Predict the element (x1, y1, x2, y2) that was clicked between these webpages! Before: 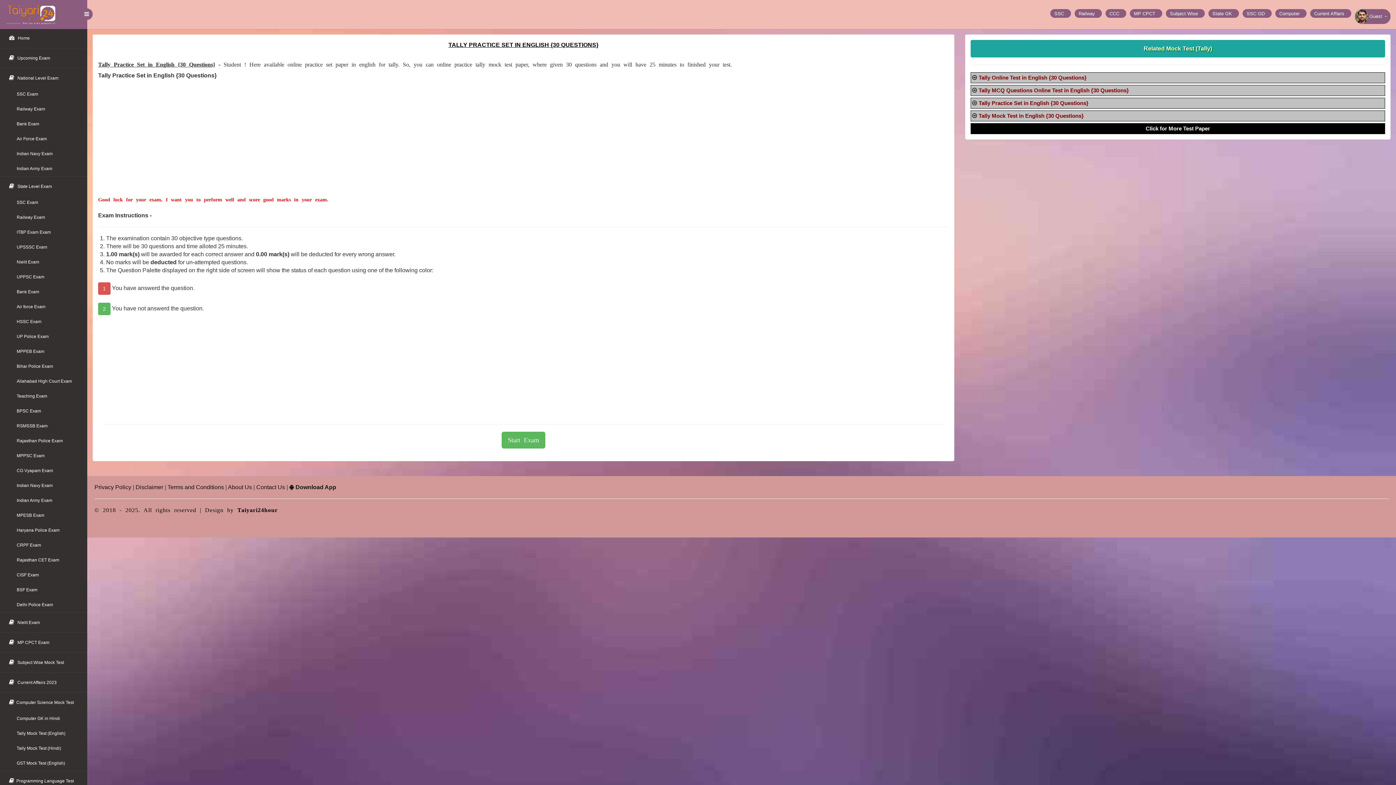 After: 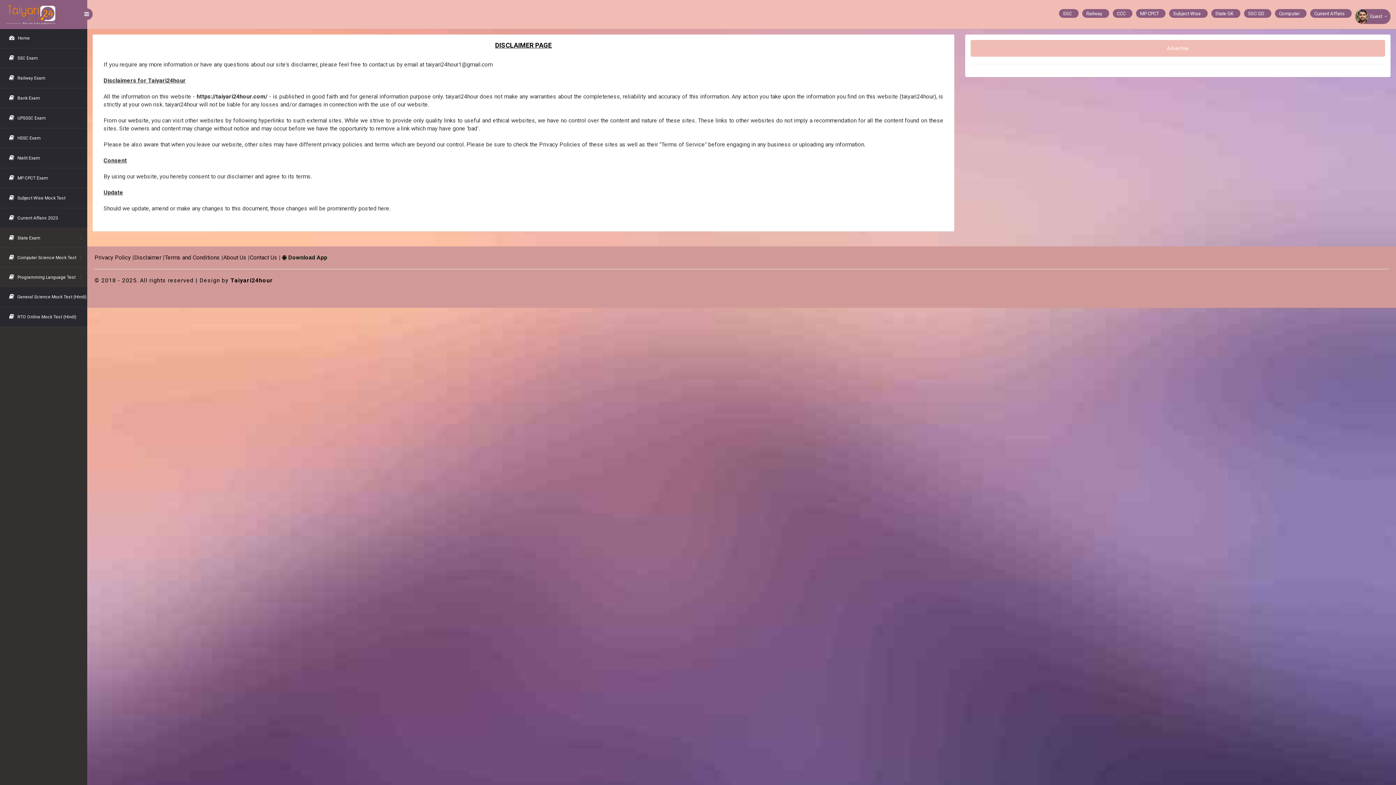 Action: bbox: (135, 484, 163, 490) label: Disclaimer